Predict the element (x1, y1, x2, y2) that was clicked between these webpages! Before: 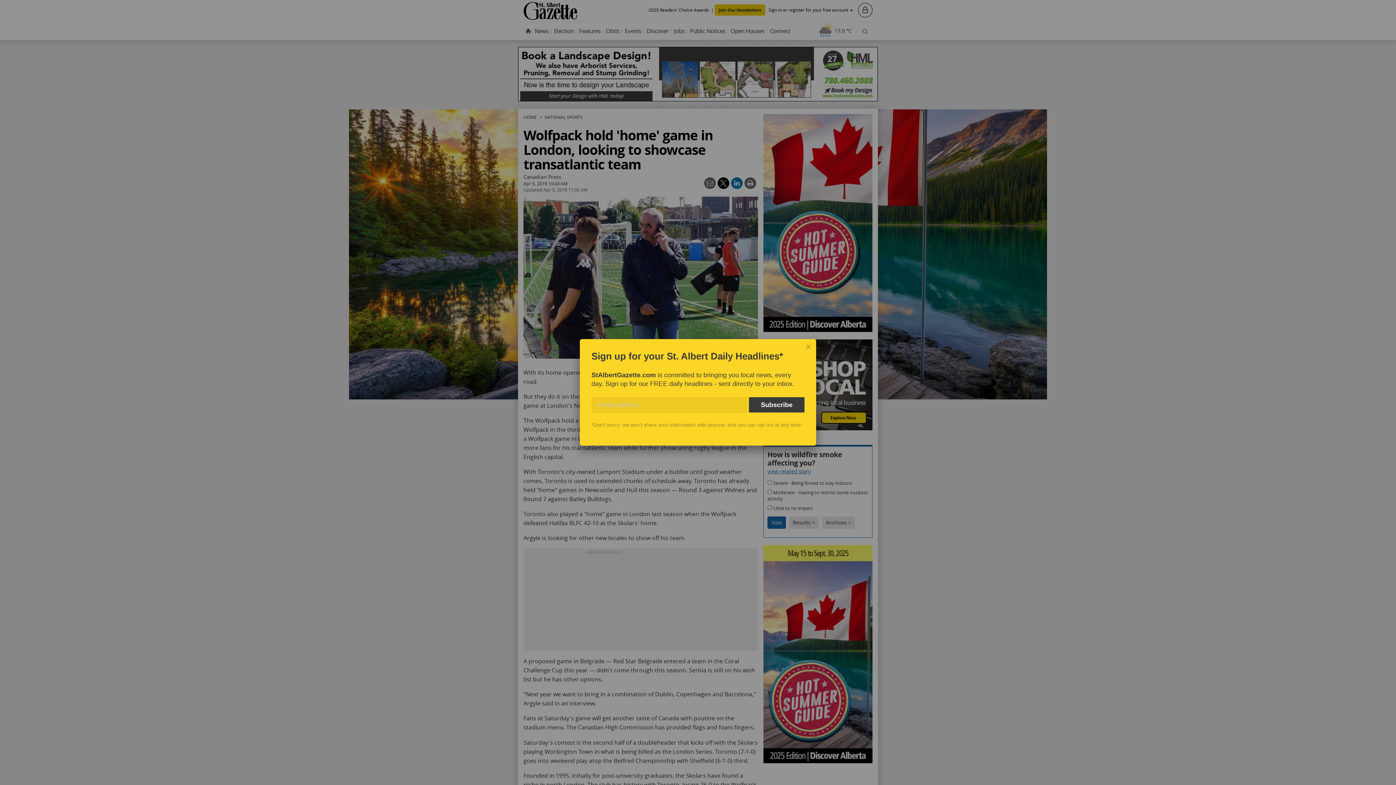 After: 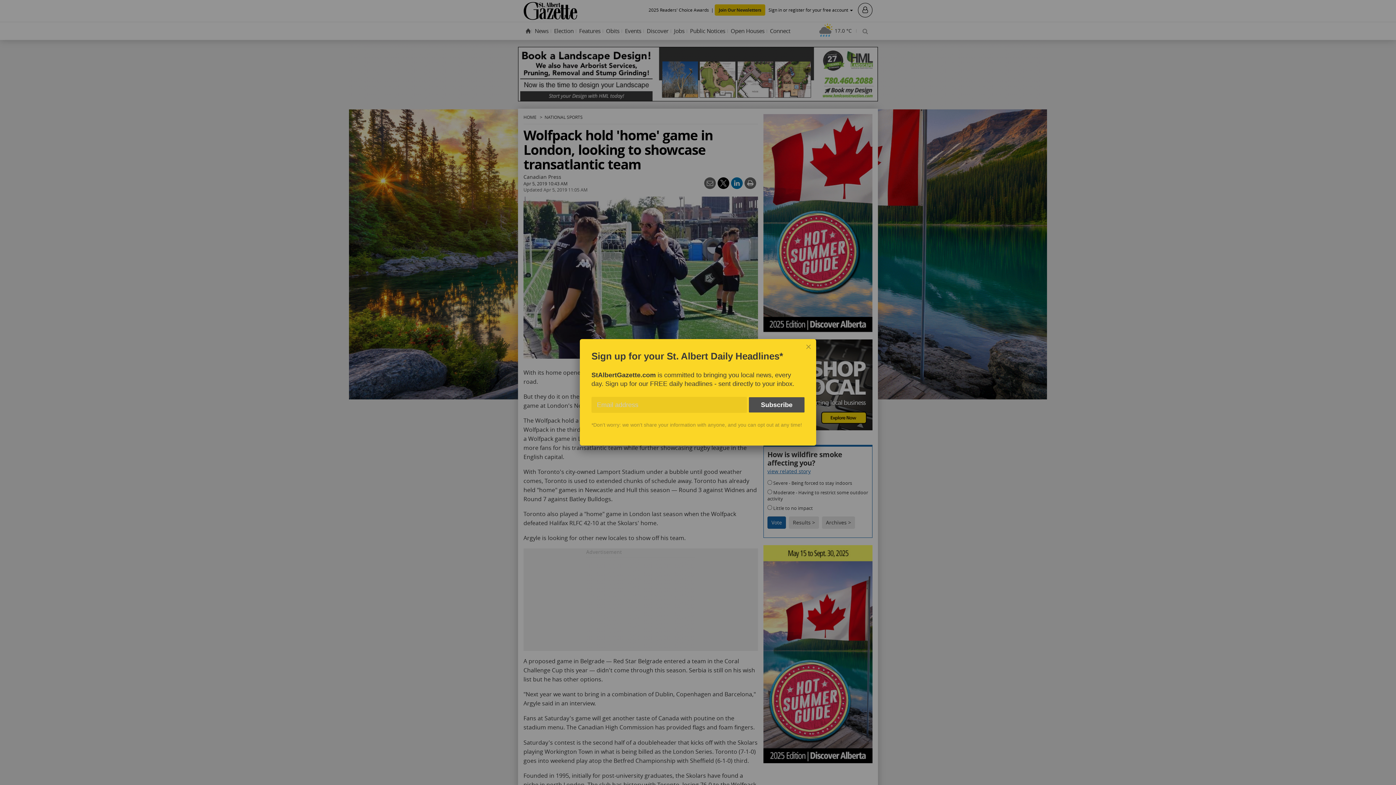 Action: bbox: (749, 397, 804, 412) label: Subscribe